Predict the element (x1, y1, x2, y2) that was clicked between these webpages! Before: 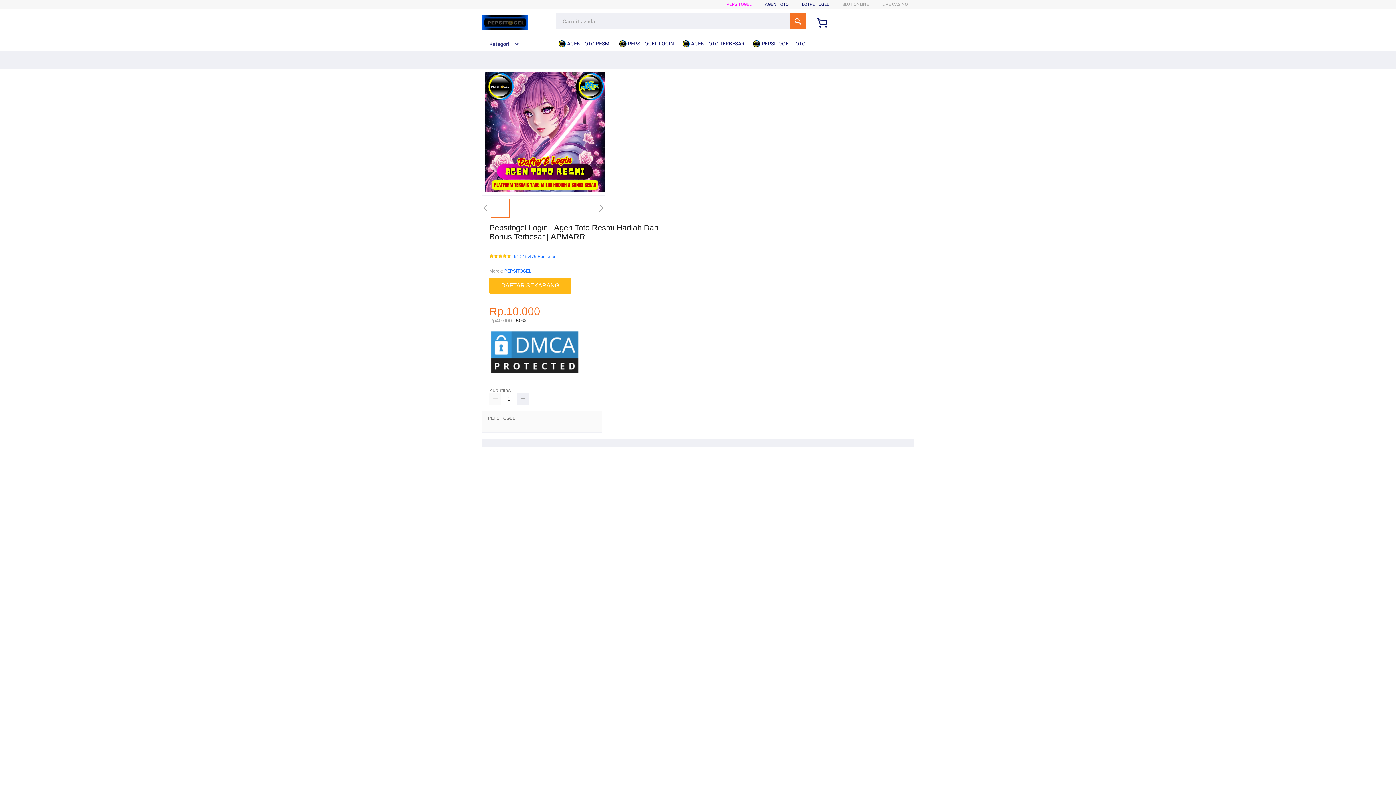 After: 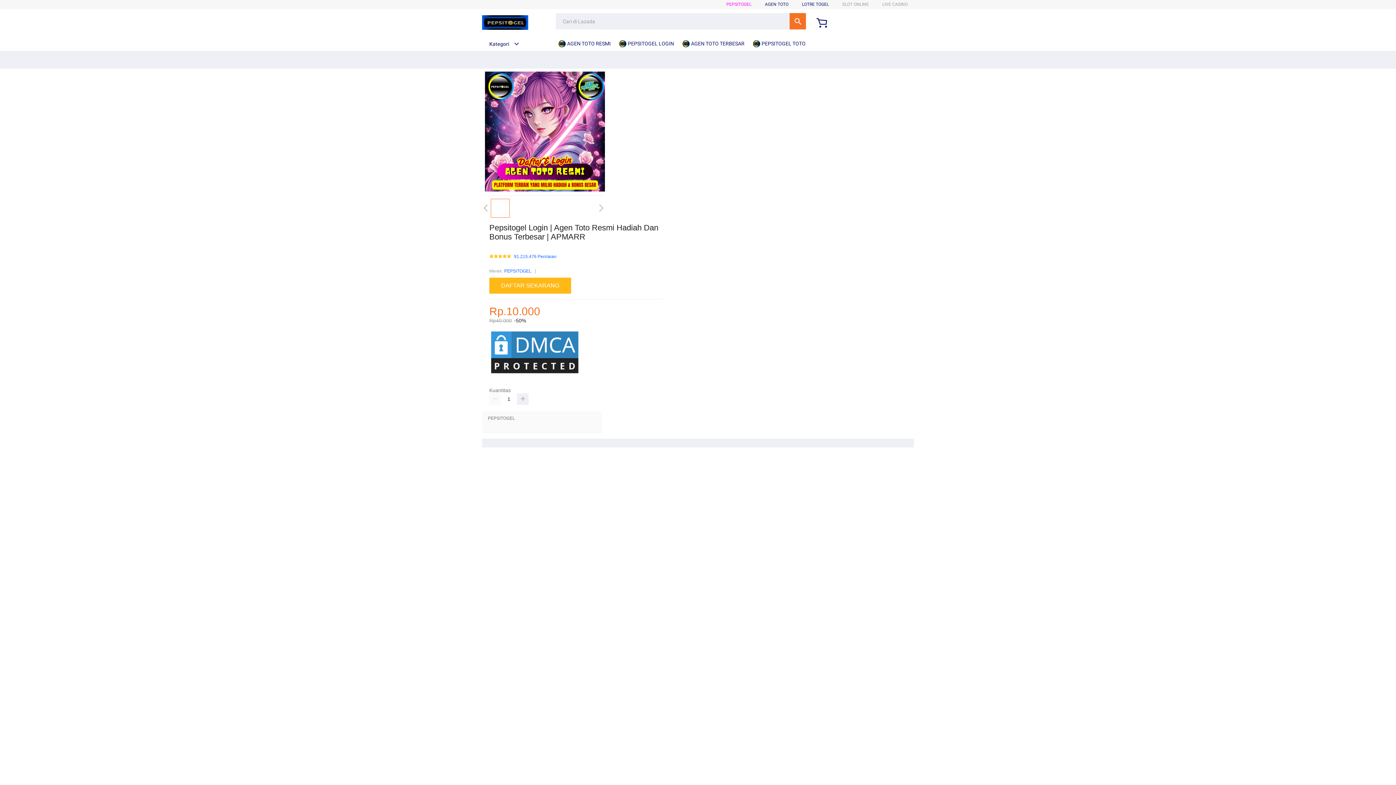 Action: bbox: (482, 15, 528, 30)